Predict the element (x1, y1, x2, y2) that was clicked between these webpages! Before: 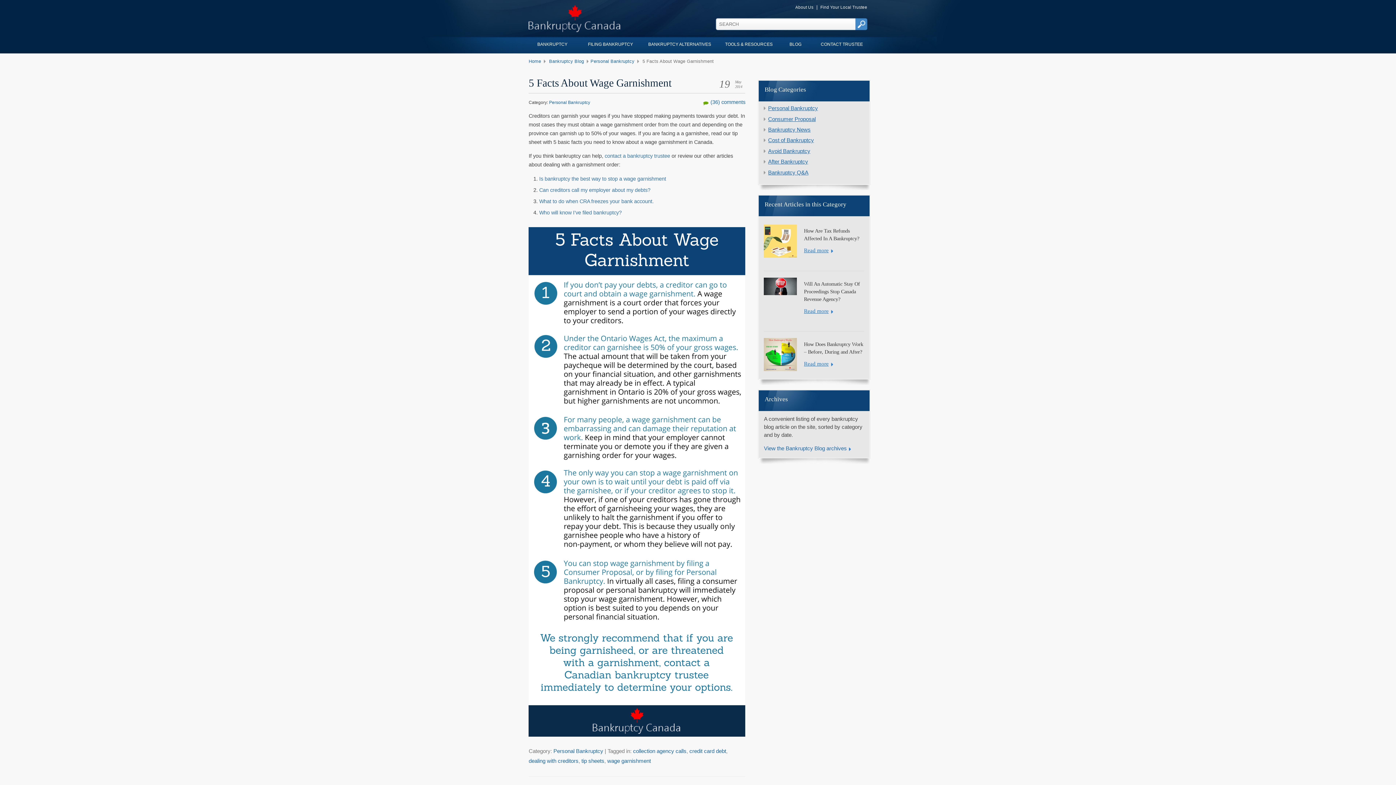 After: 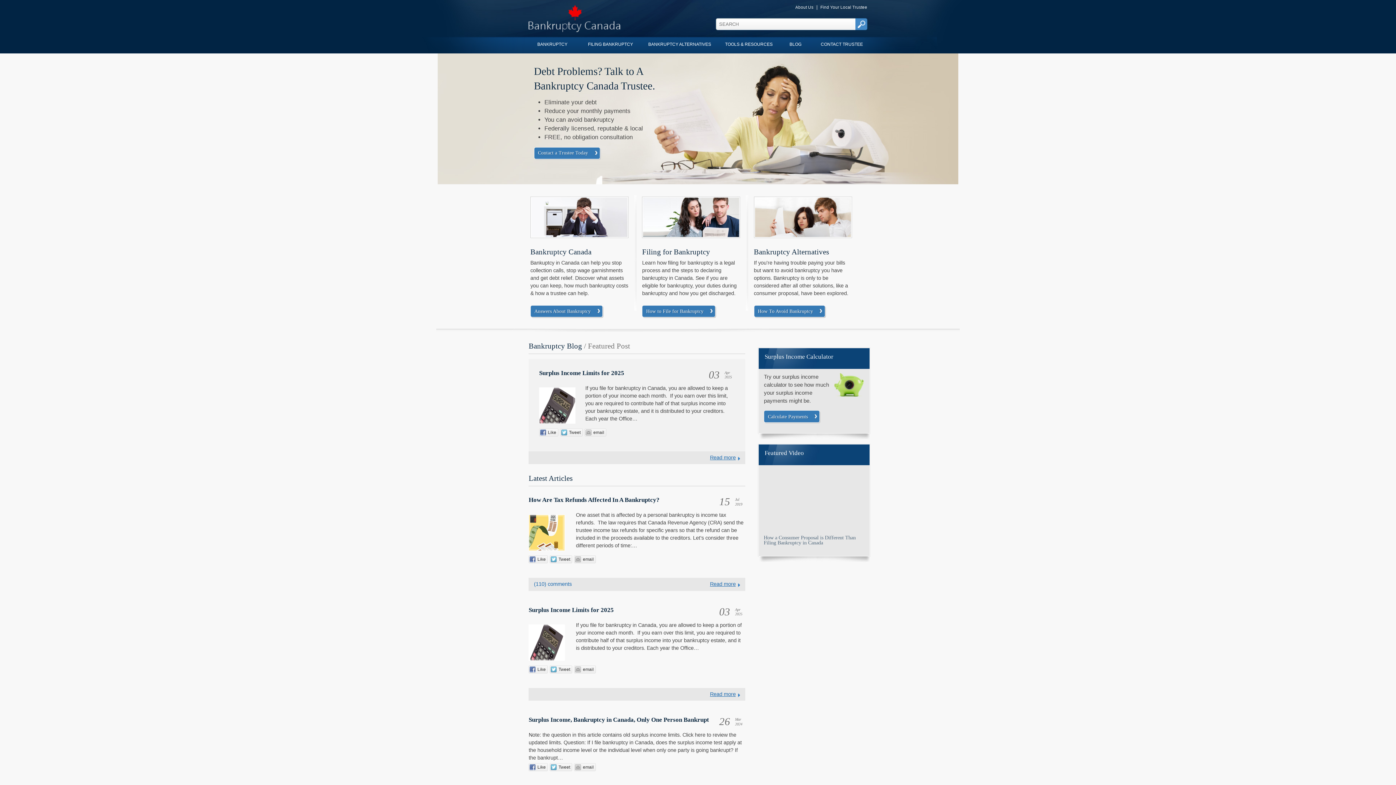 Action: label: Home bbox: (528, 58, 545, 64)